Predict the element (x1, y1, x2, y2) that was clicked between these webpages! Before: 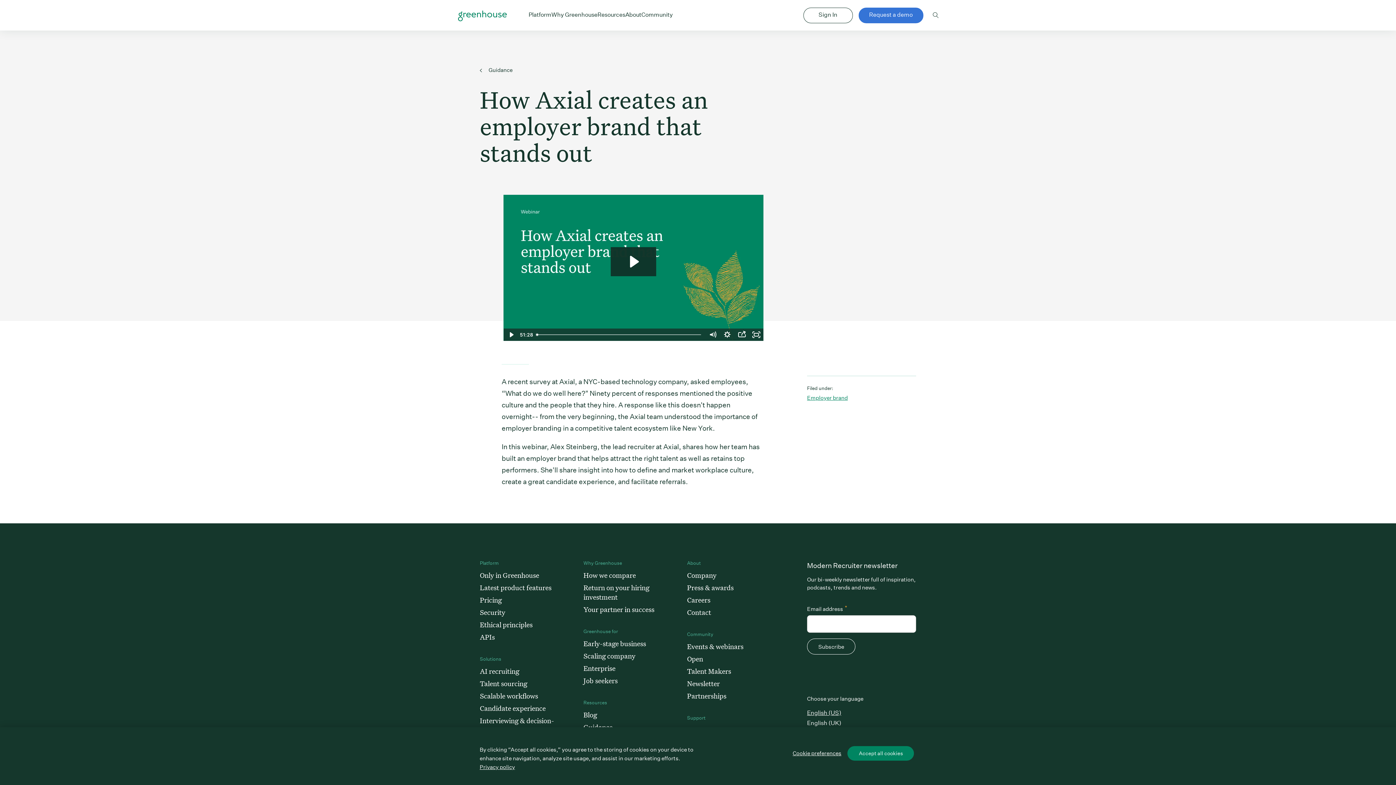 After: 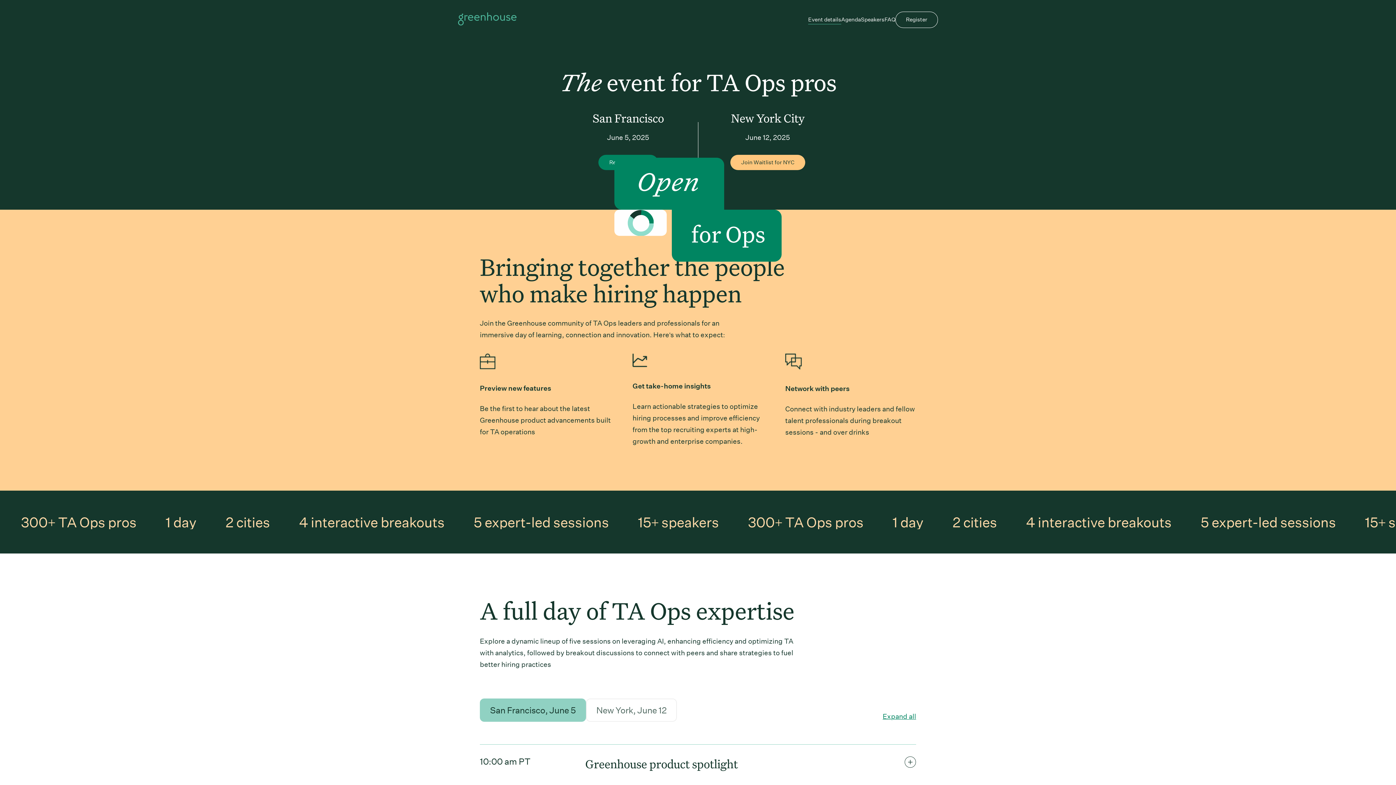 Action: label: Open bbox: (687, 654, 703, 663)